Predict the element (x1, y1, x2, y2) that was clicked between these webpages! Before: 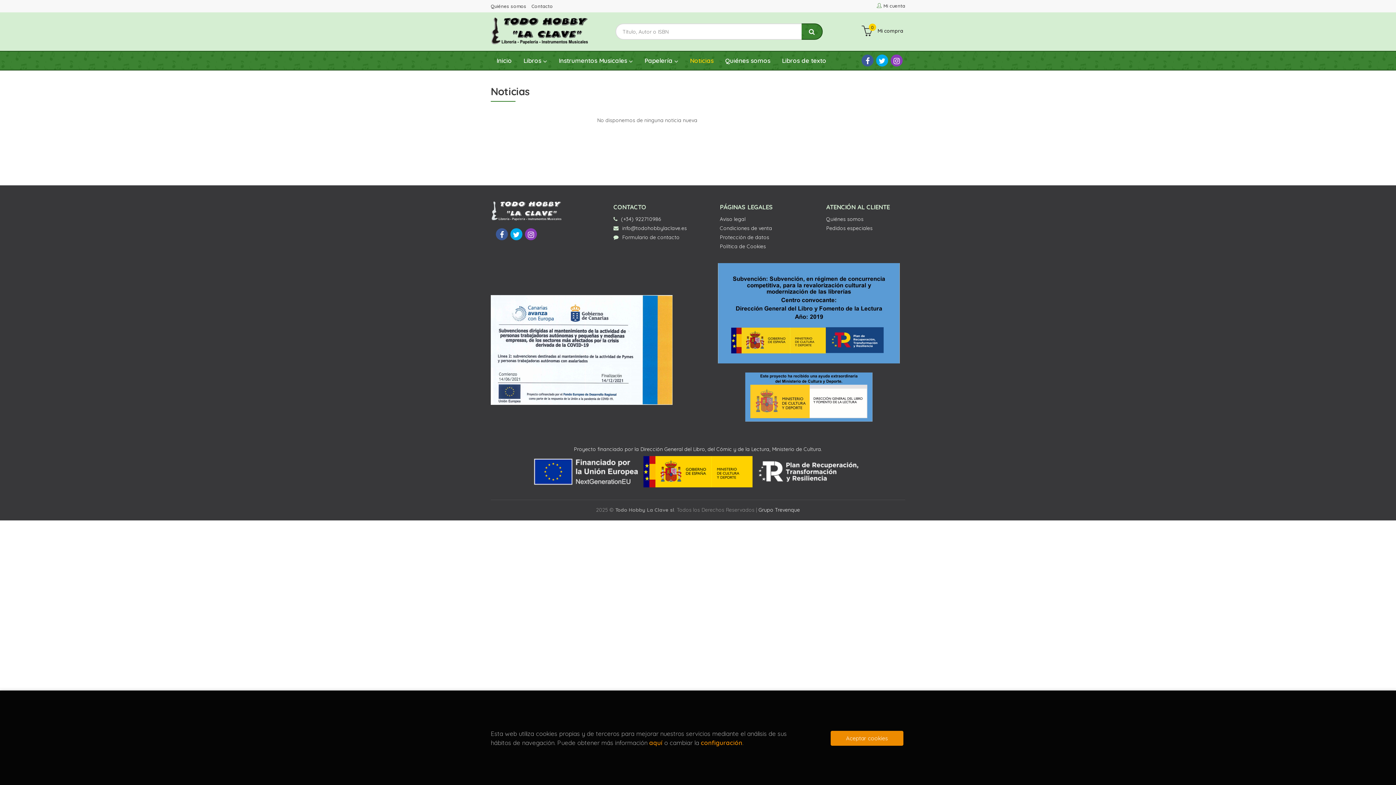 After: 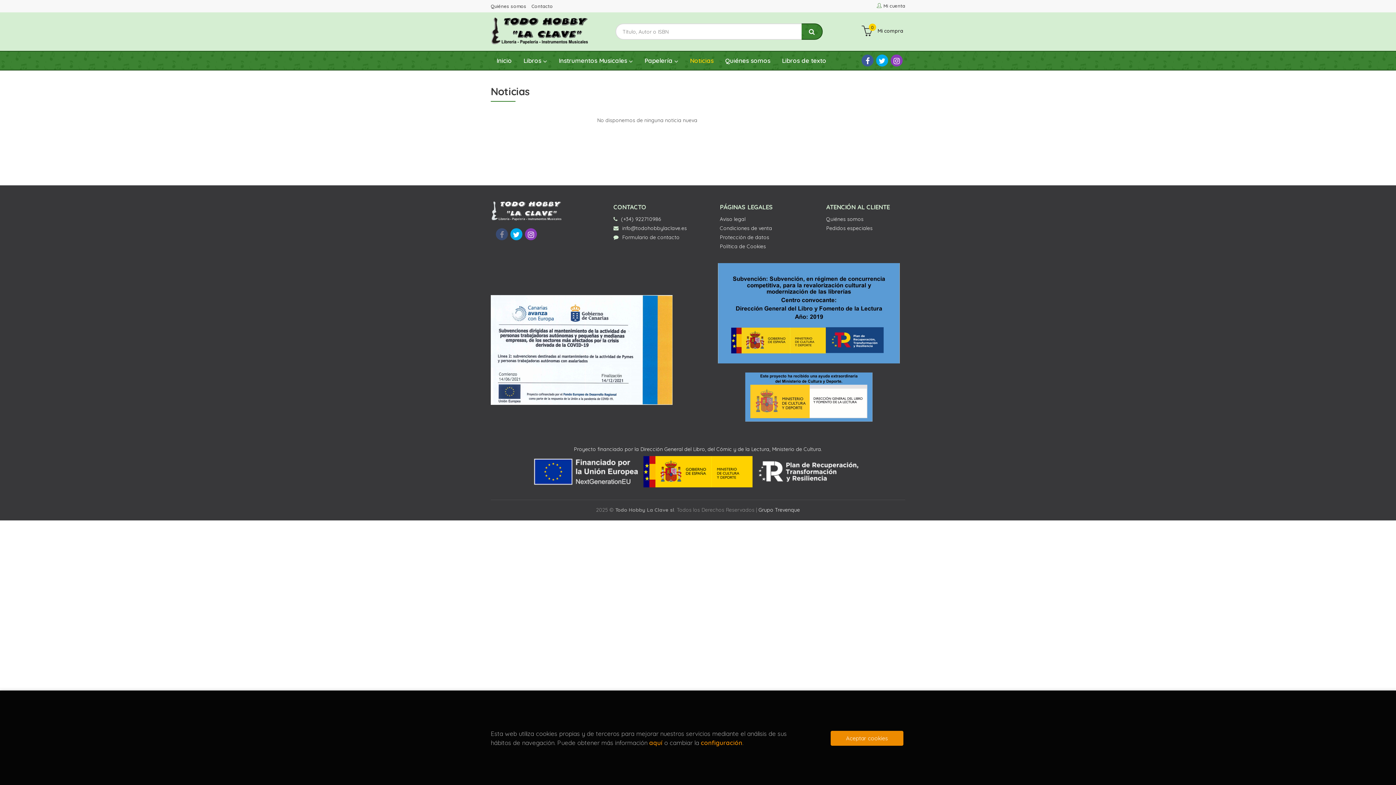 Action: bbox: (496, 228, 508, 240)